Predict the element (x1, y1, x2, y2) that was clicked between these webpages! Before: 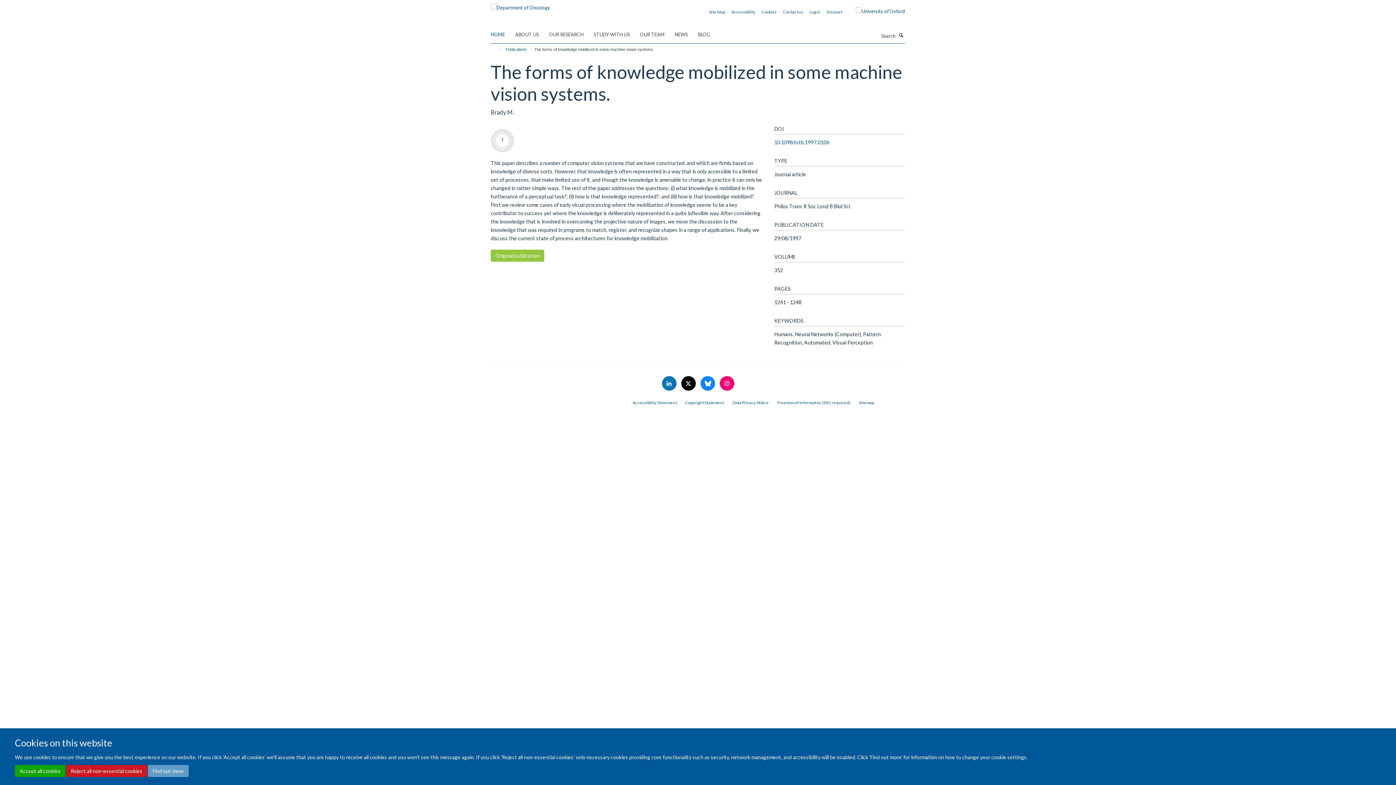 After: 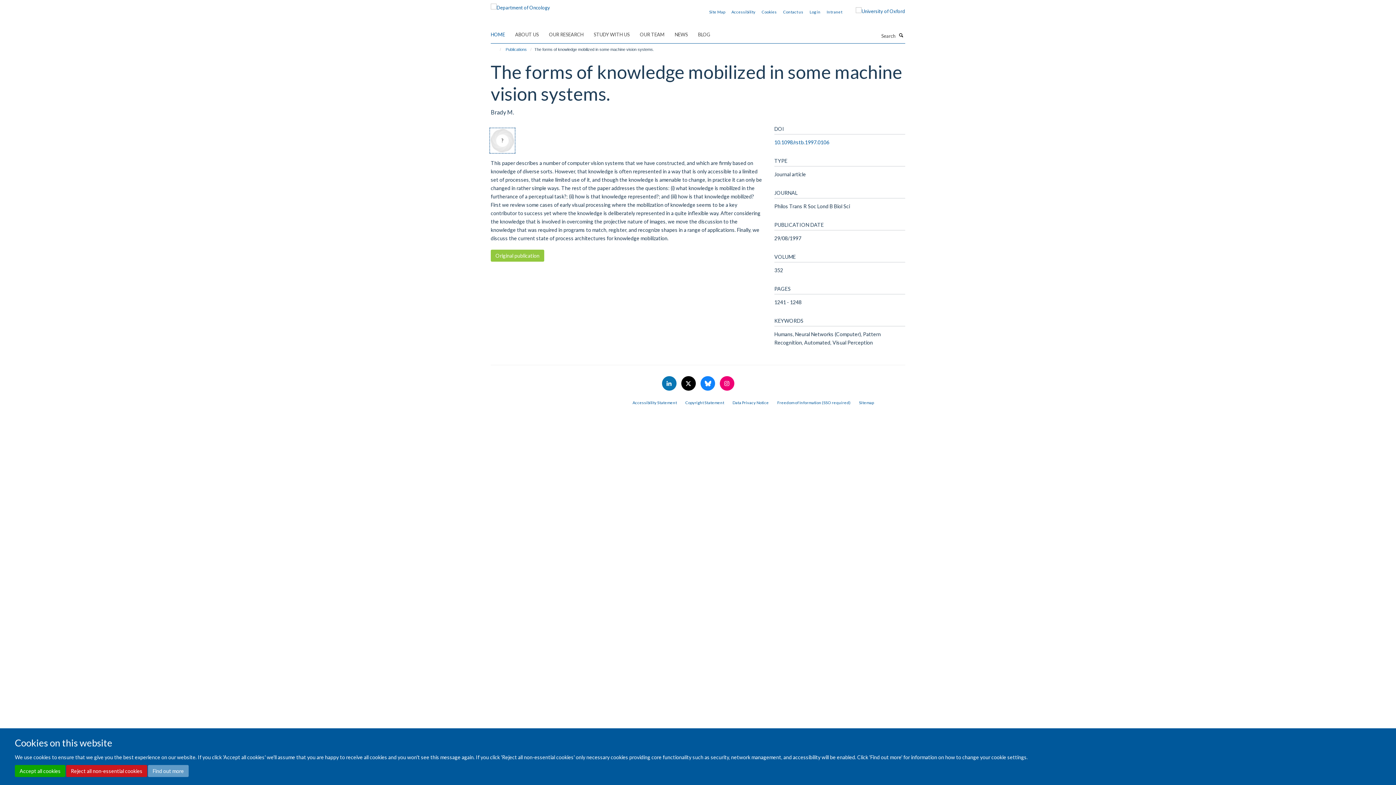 Action: bbox: (490, 129, 514, 152)